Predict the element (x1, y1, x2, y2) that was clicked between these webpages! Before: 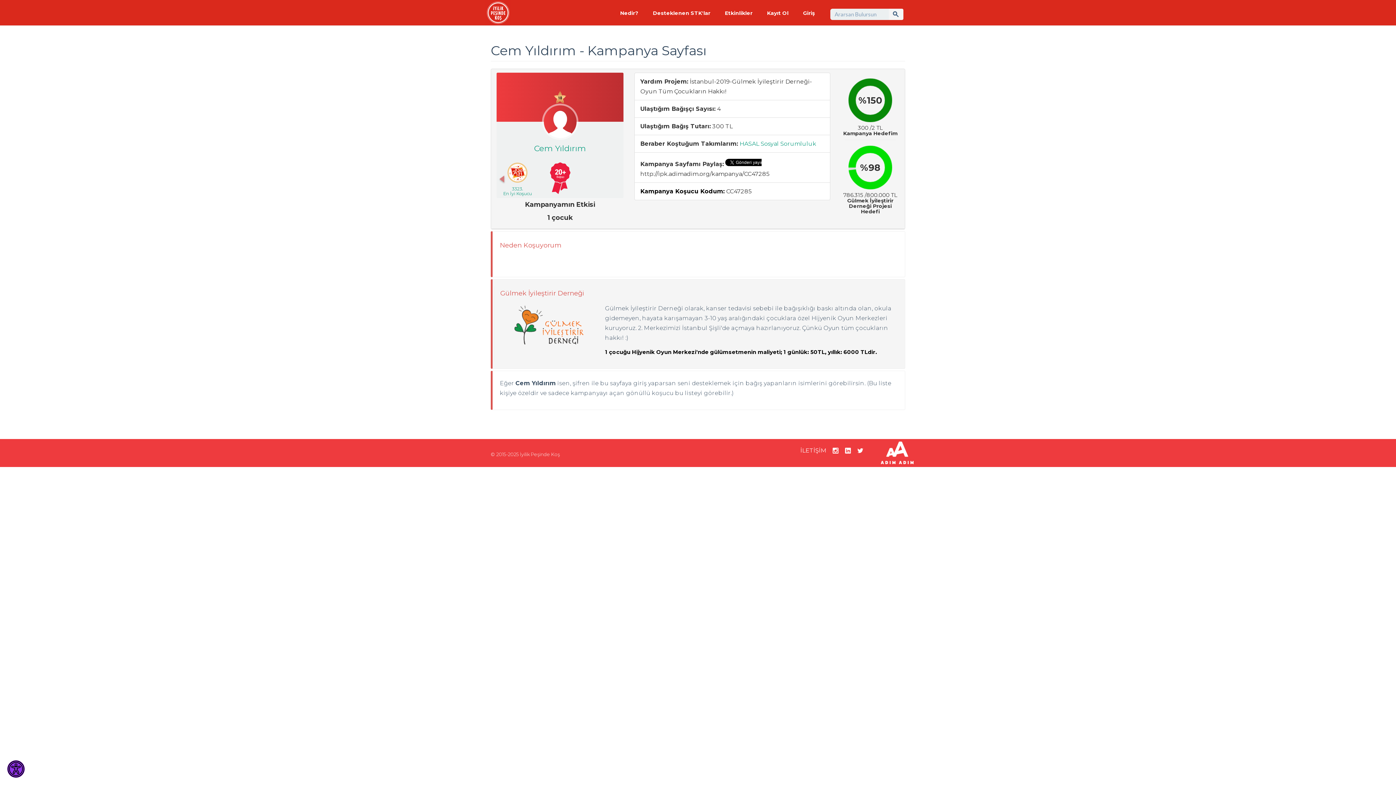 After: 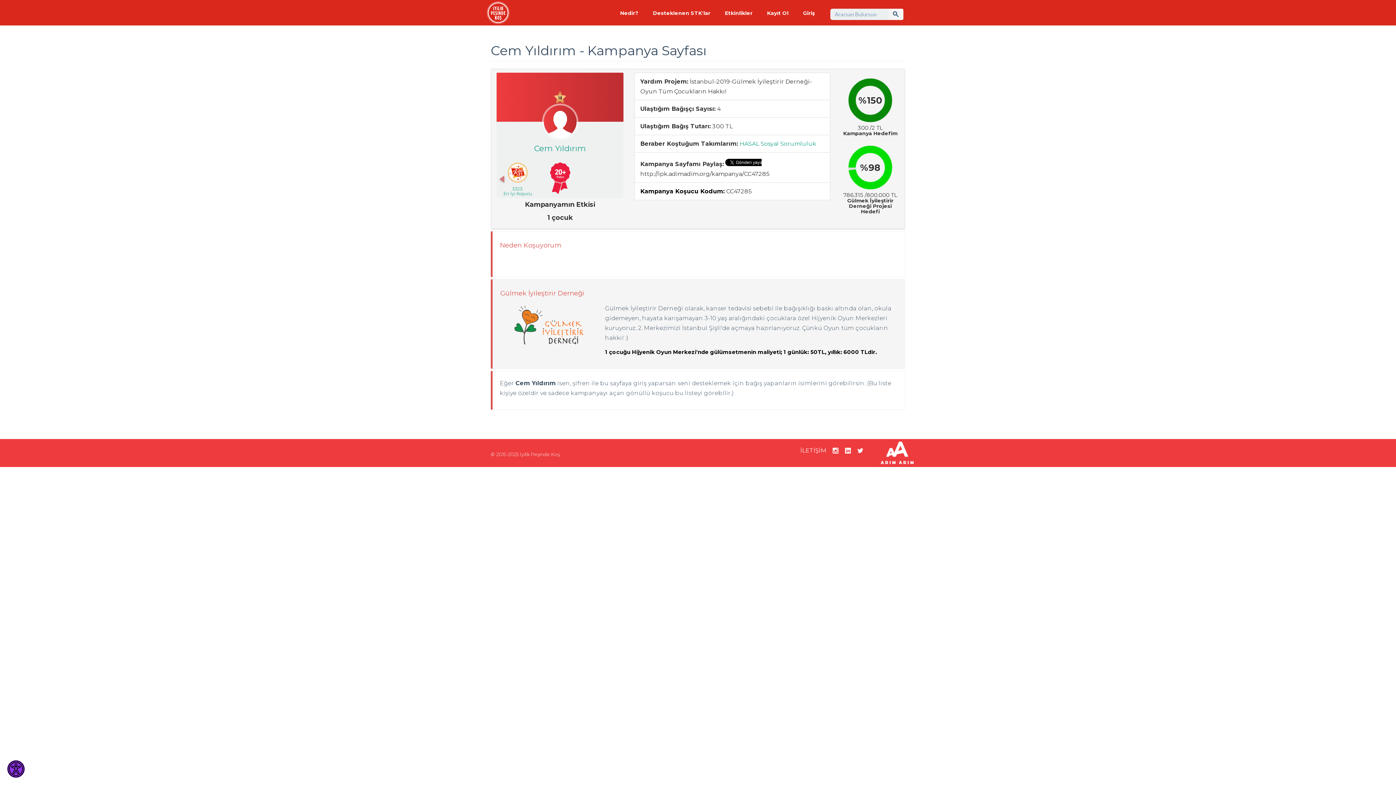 Action: bbox: (880, 441, 913, 464)